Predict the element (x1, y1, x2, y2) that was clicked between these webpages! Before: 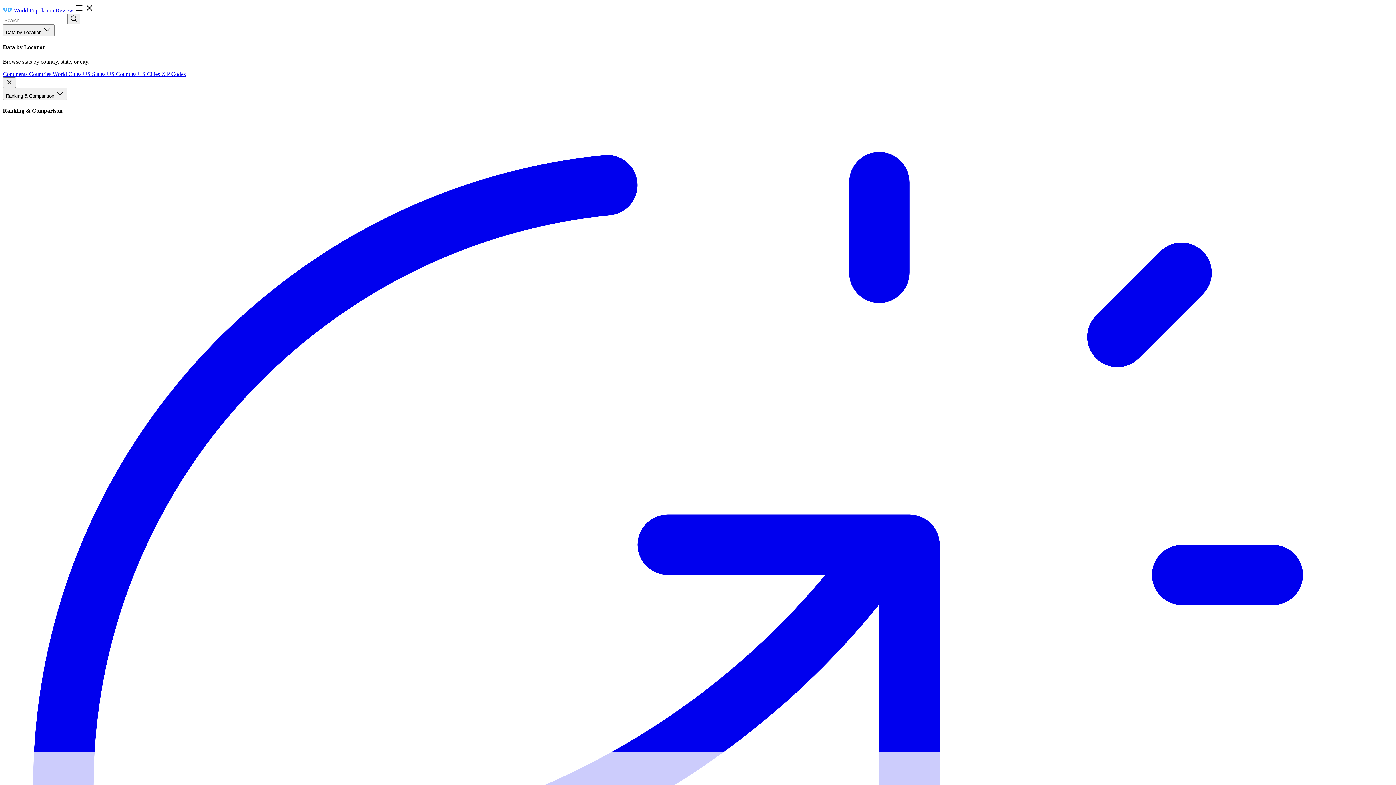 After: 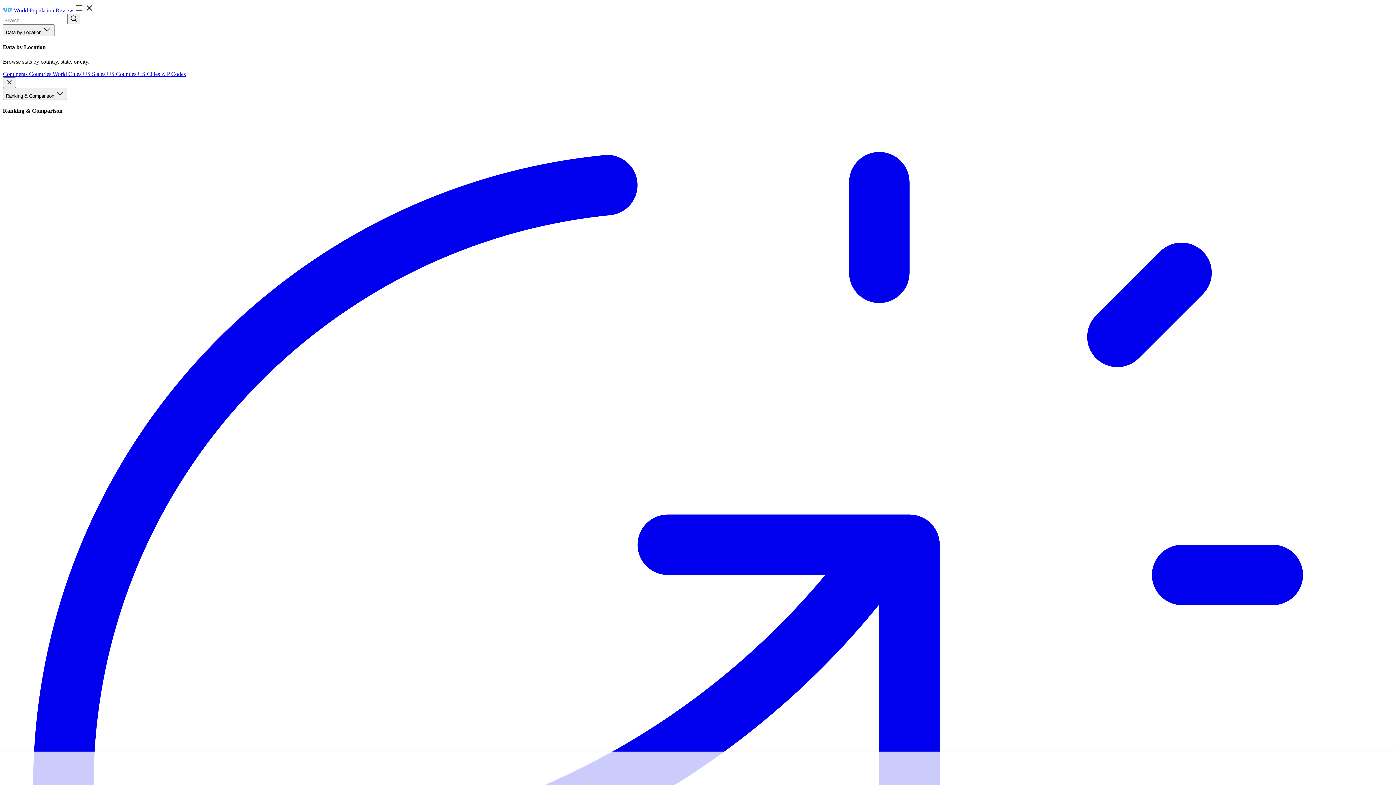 Action: bbox: (2, 70, 29, 76) label: Continents 